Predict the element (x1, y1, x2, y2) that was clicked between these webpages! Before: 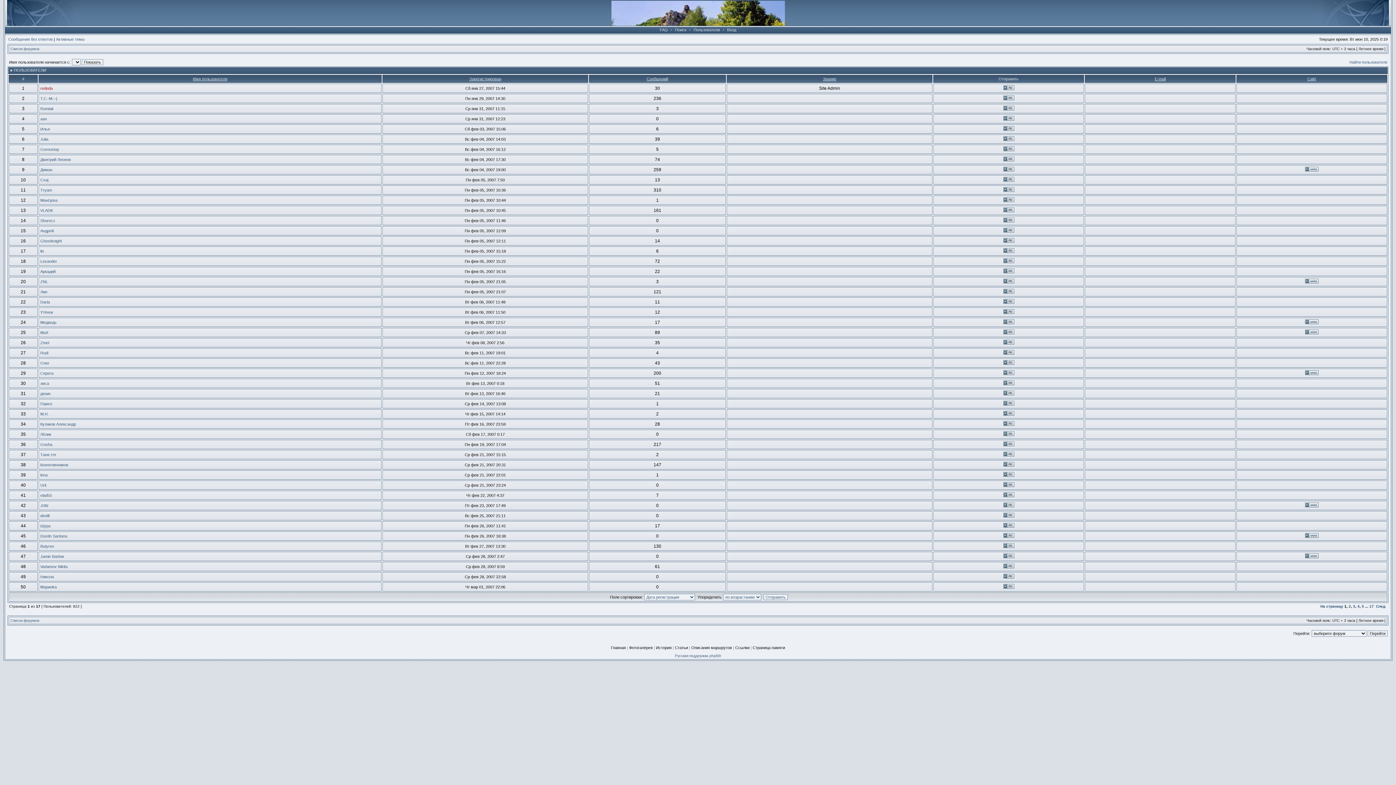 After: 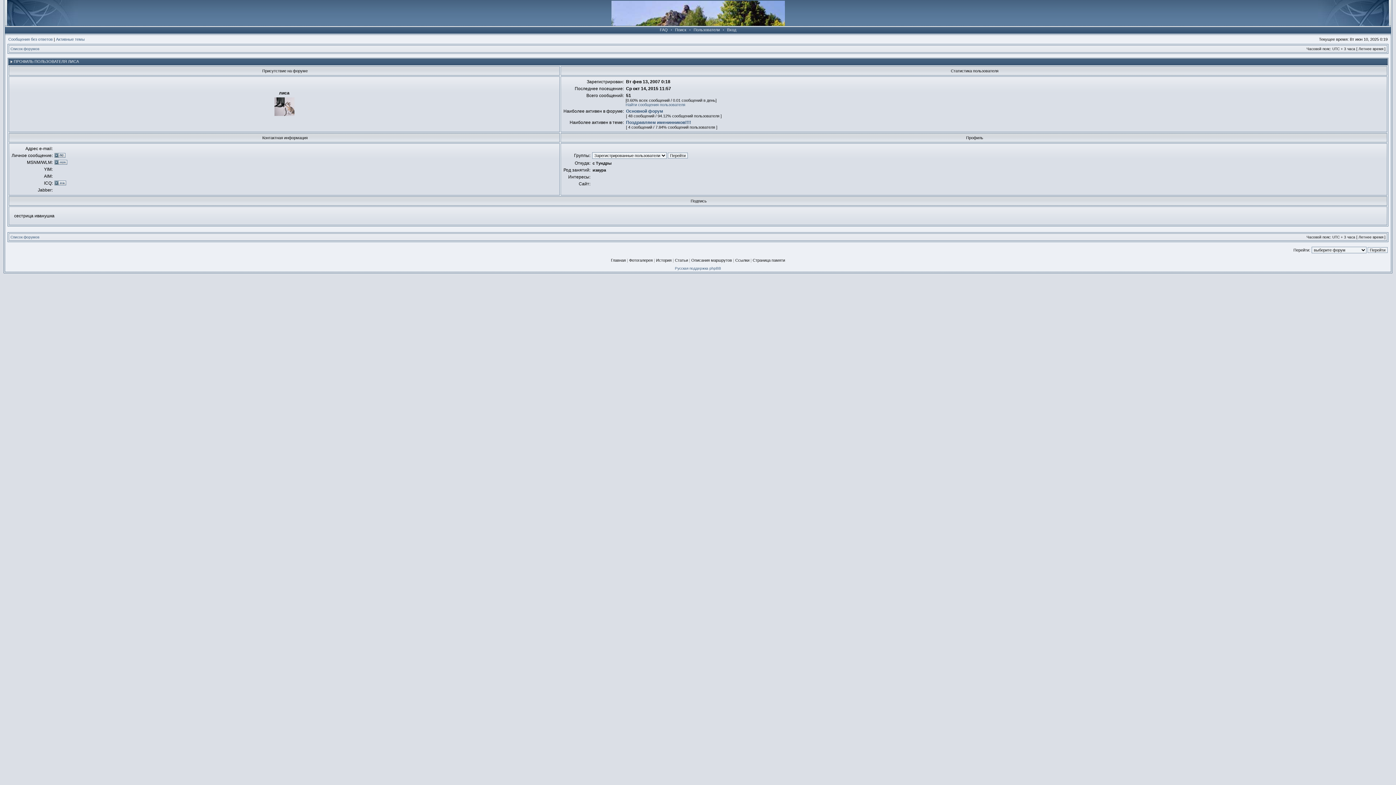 Action: bbox: (40, 381, 49, 385) label: лиса